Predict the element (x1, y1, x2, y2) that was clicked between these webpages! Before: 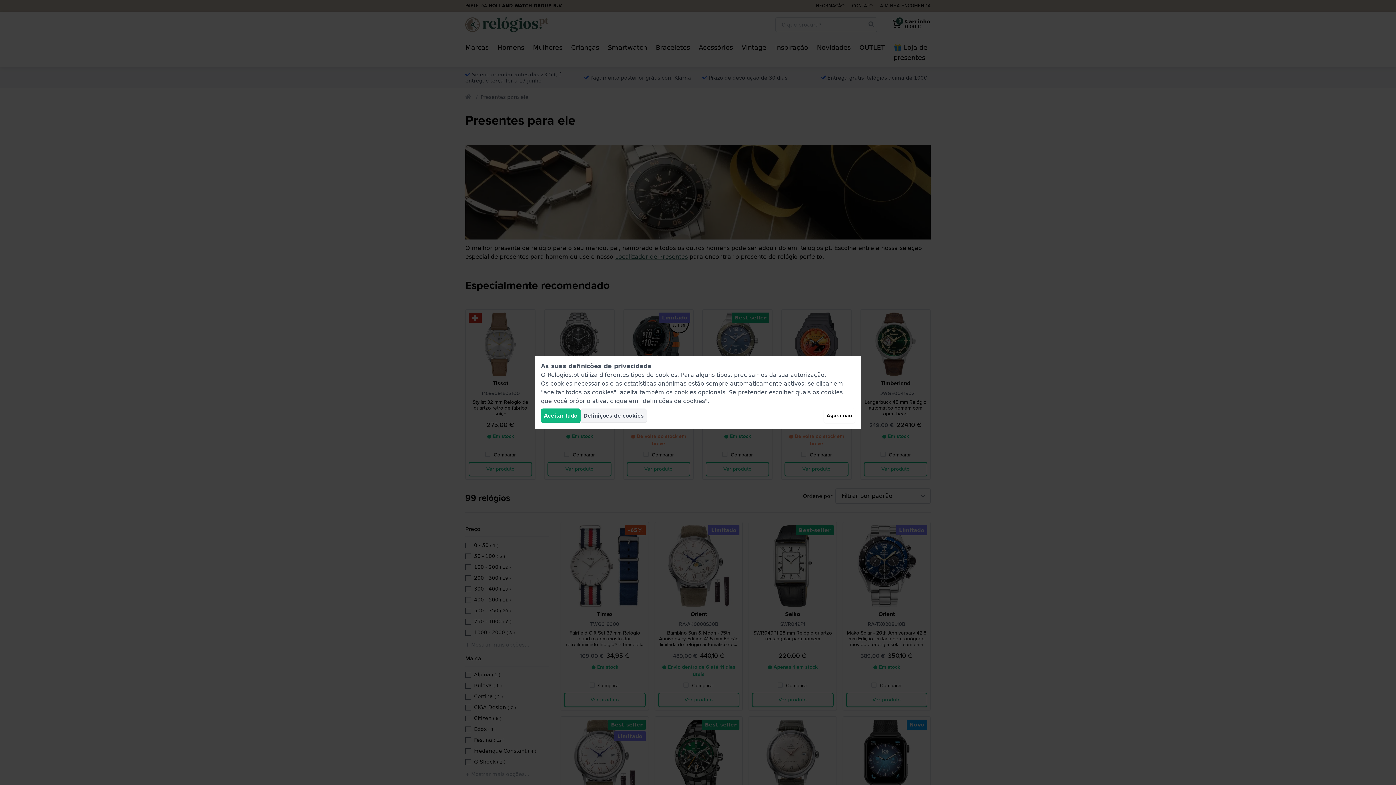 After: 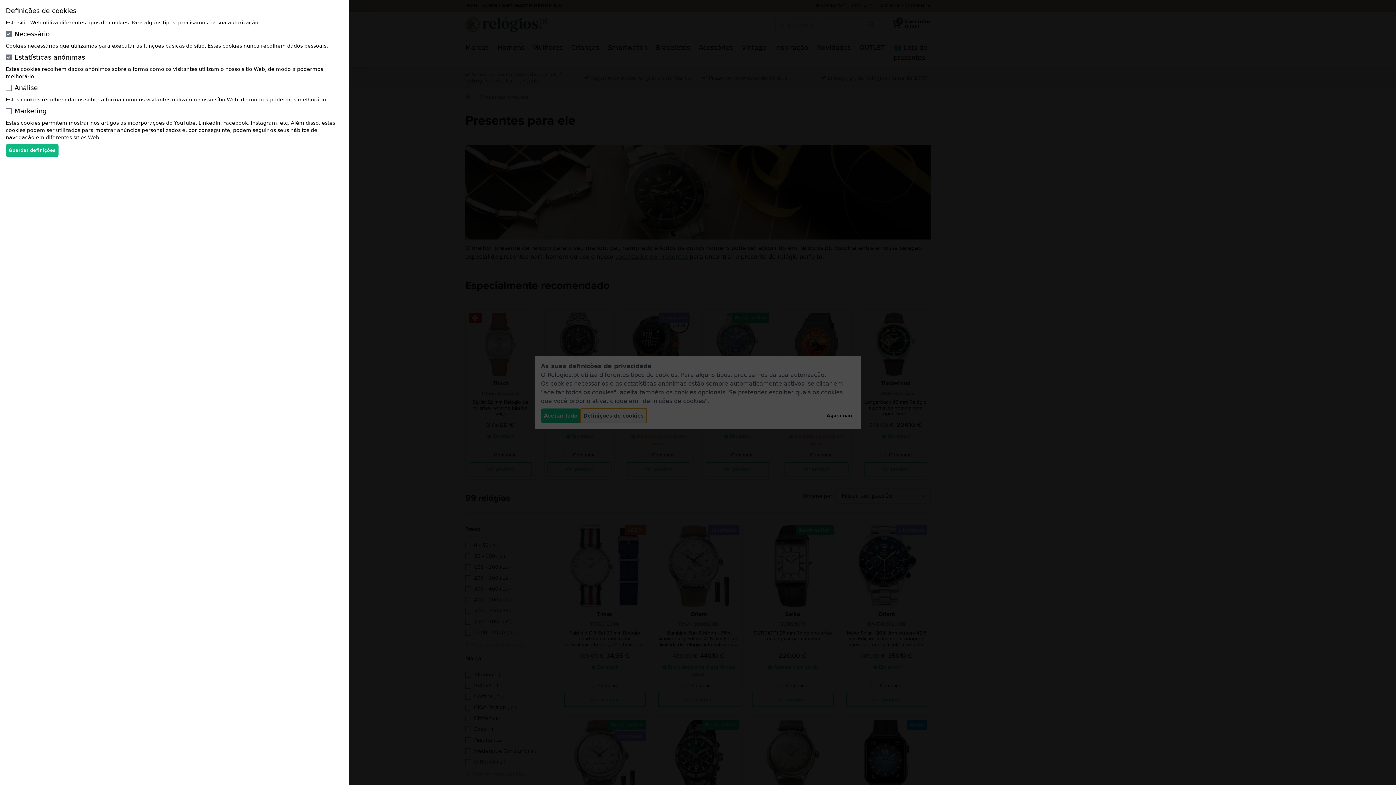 Action: bbox: (580, 408, 646, 423) label: Definições de cookies